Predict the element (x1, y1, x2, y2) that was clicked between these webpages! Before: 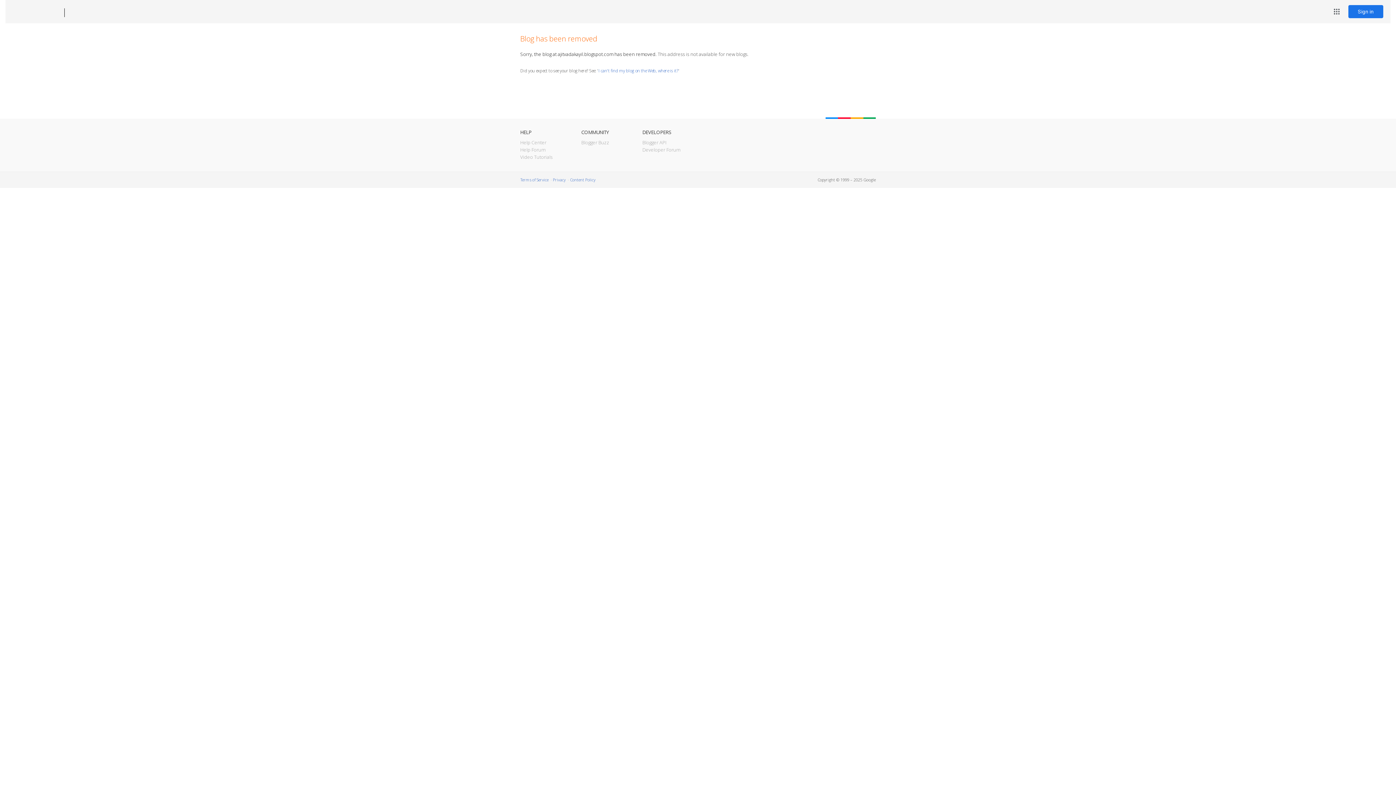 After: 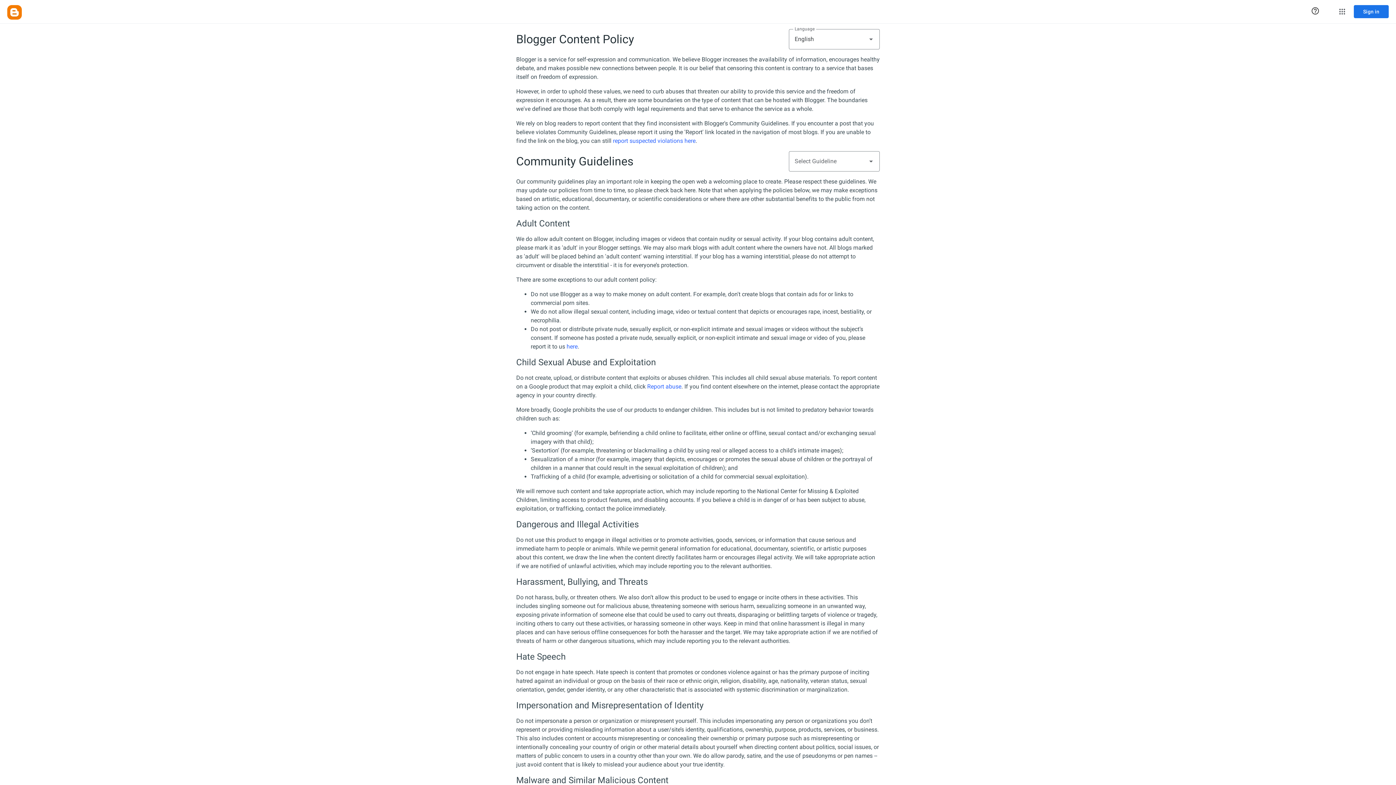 Action: label: Content Policy bbox: (570, 177, 595, 182)